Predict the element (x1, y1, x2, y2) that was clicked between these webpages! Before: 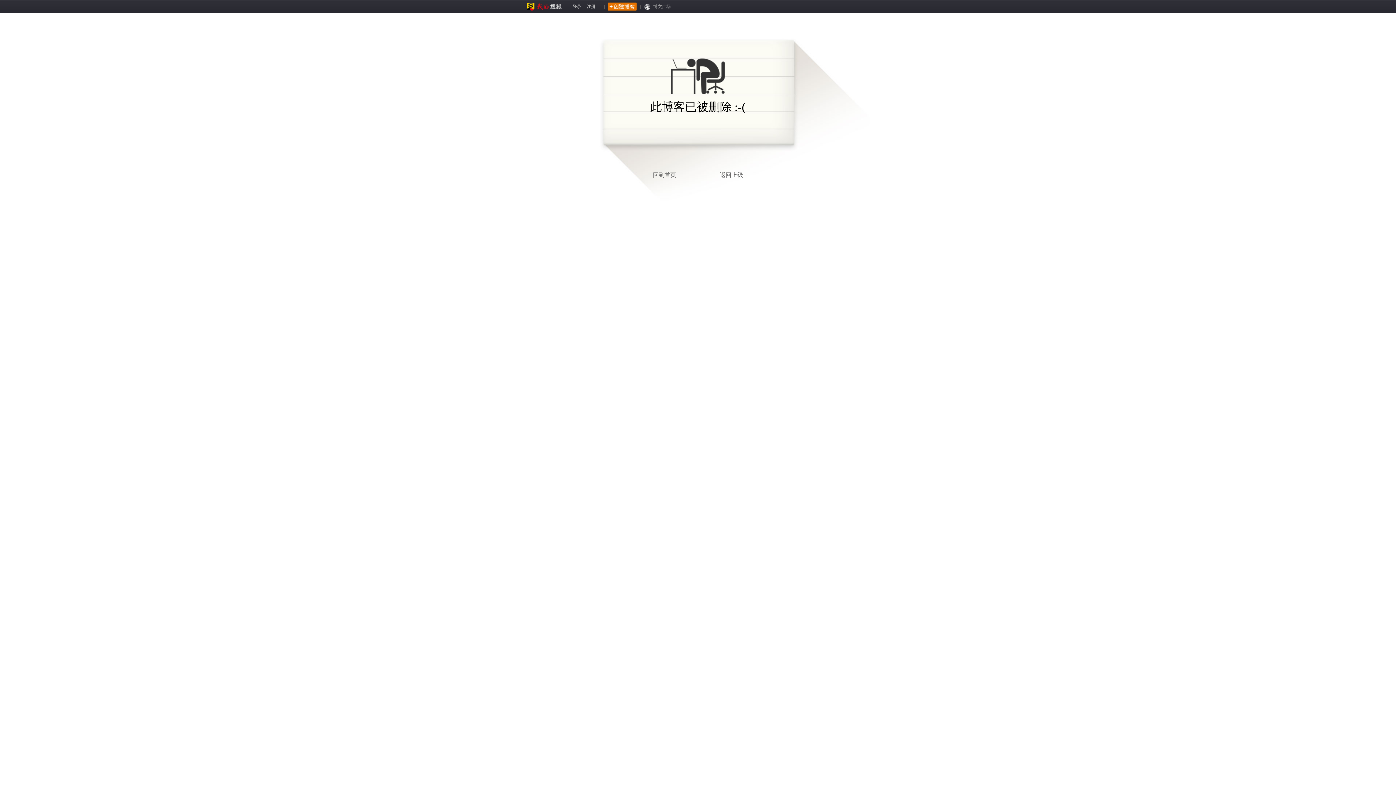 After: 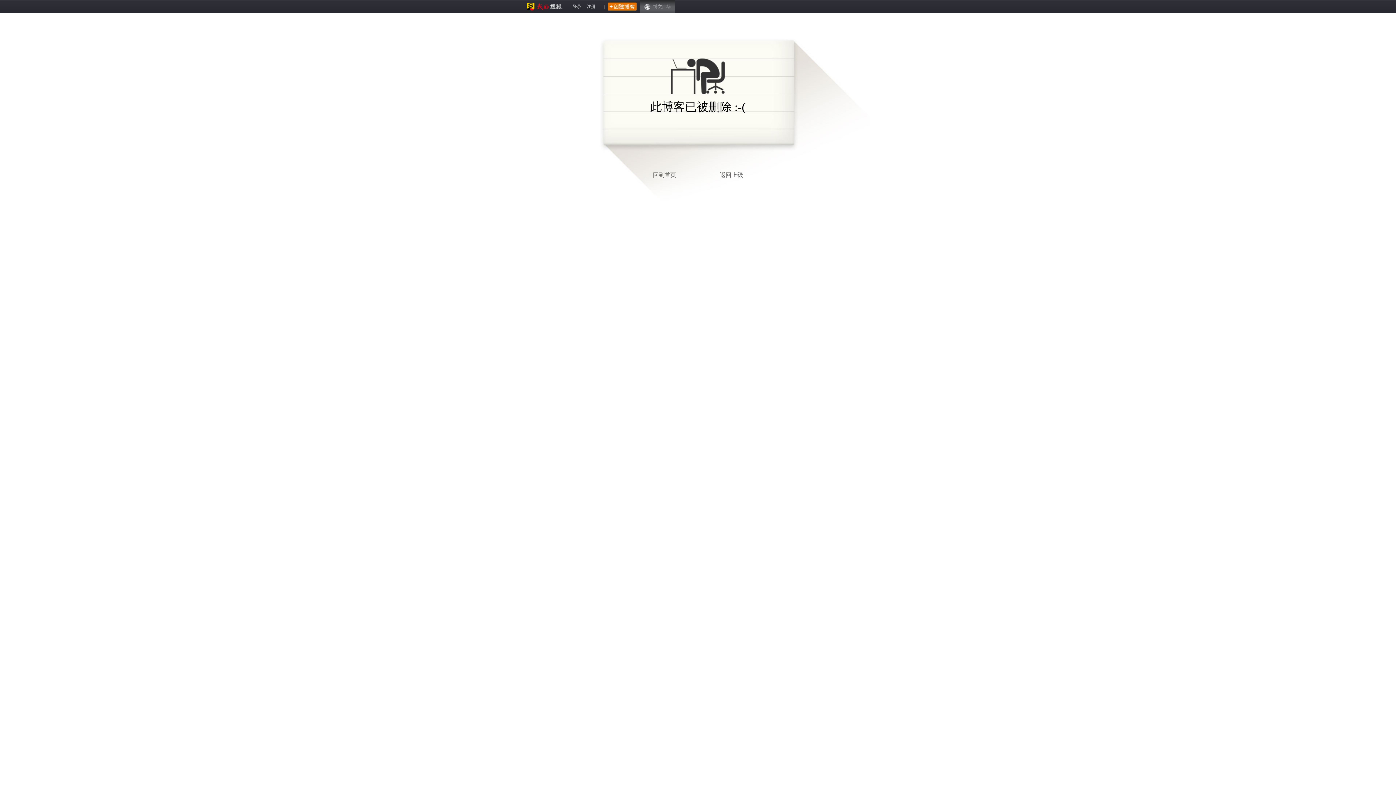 Action: label: 博文广场 bbox: (640, 0, 674, 13)